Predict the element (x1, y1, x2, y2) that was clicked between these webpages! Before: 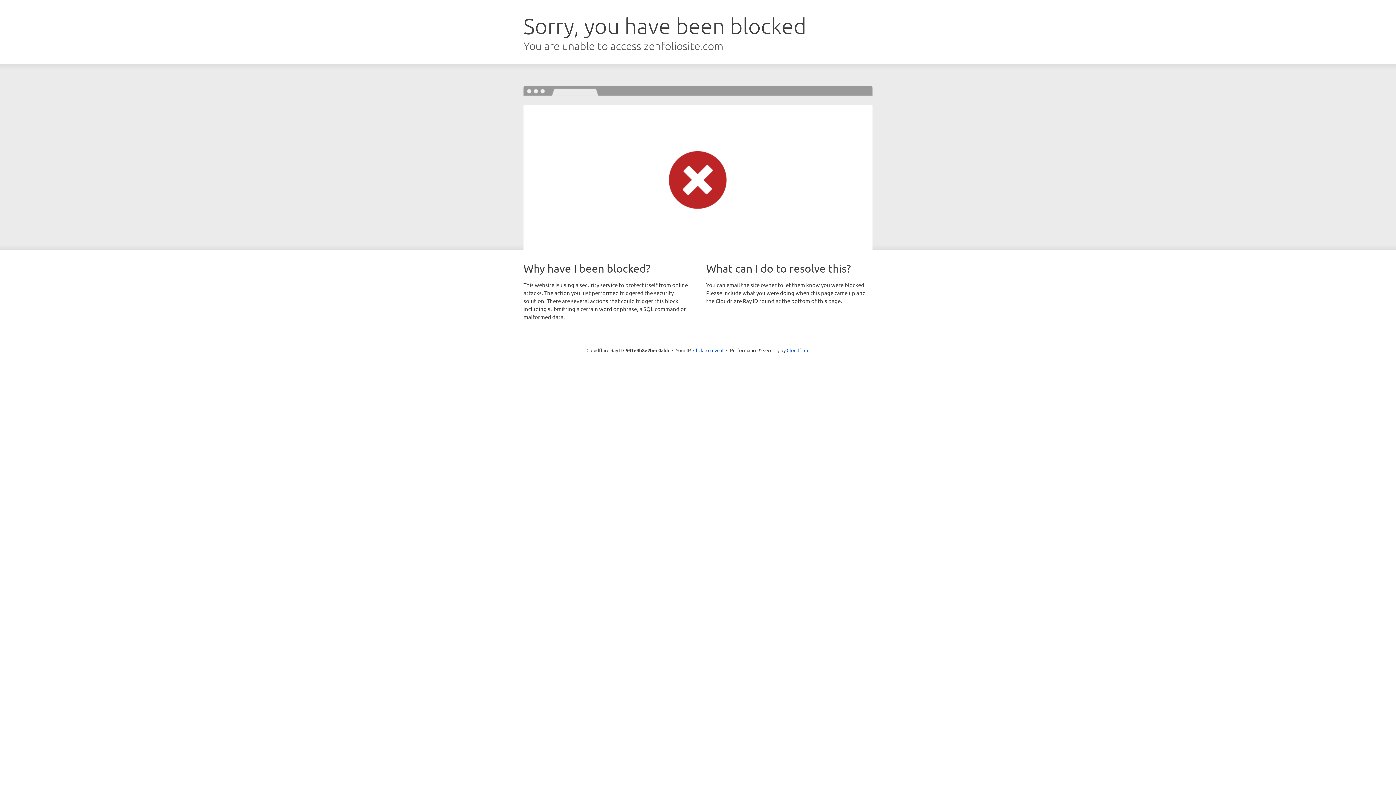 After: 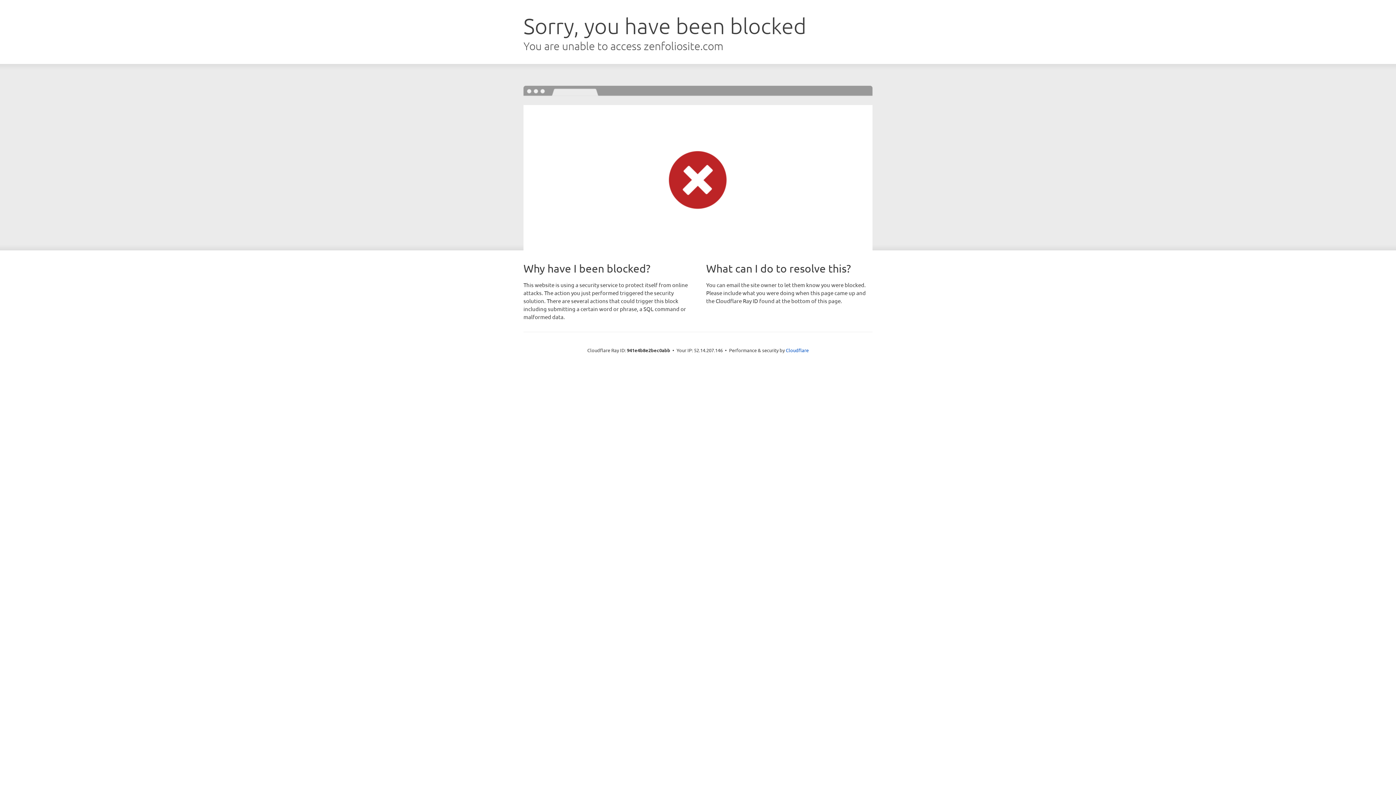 Action: label: Click to reveal bbox: (693, 346, 723, 353)